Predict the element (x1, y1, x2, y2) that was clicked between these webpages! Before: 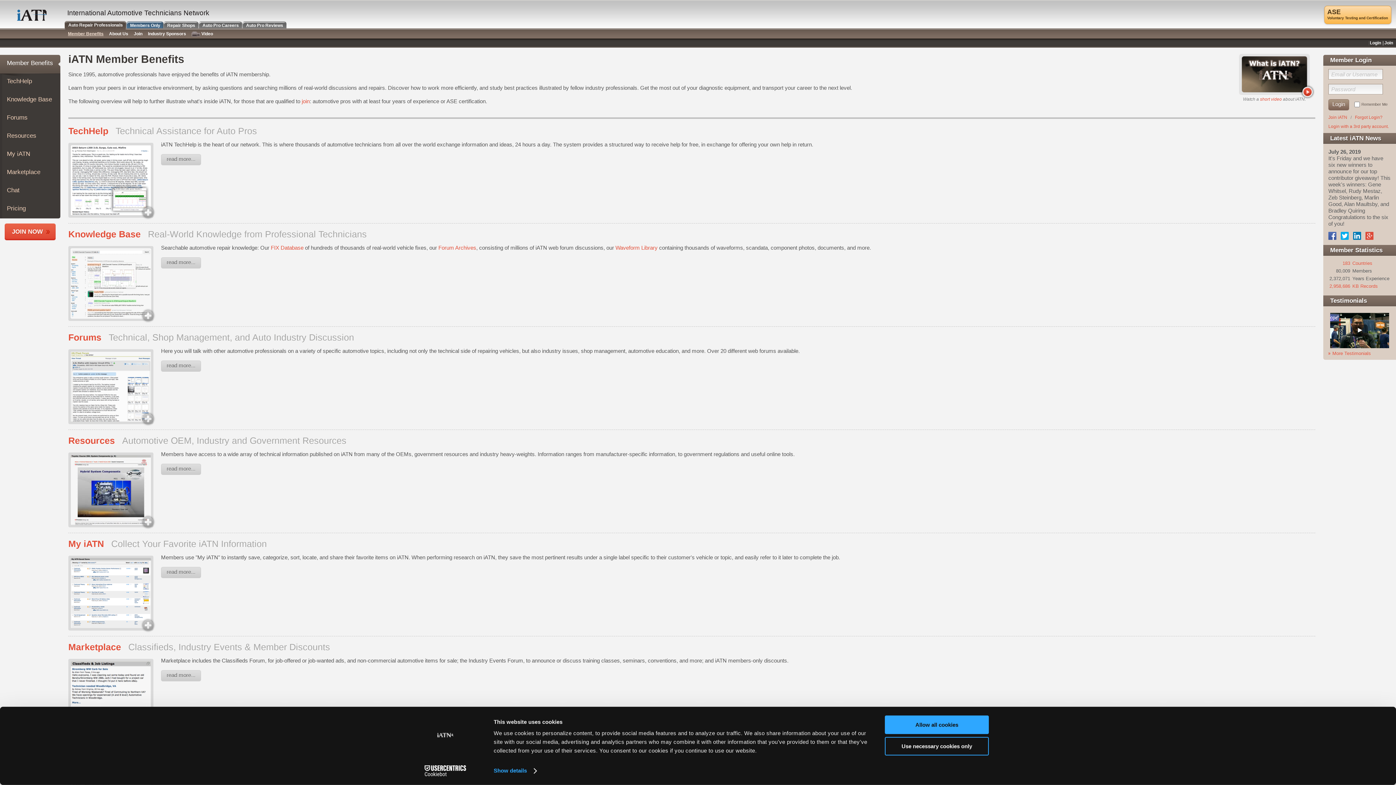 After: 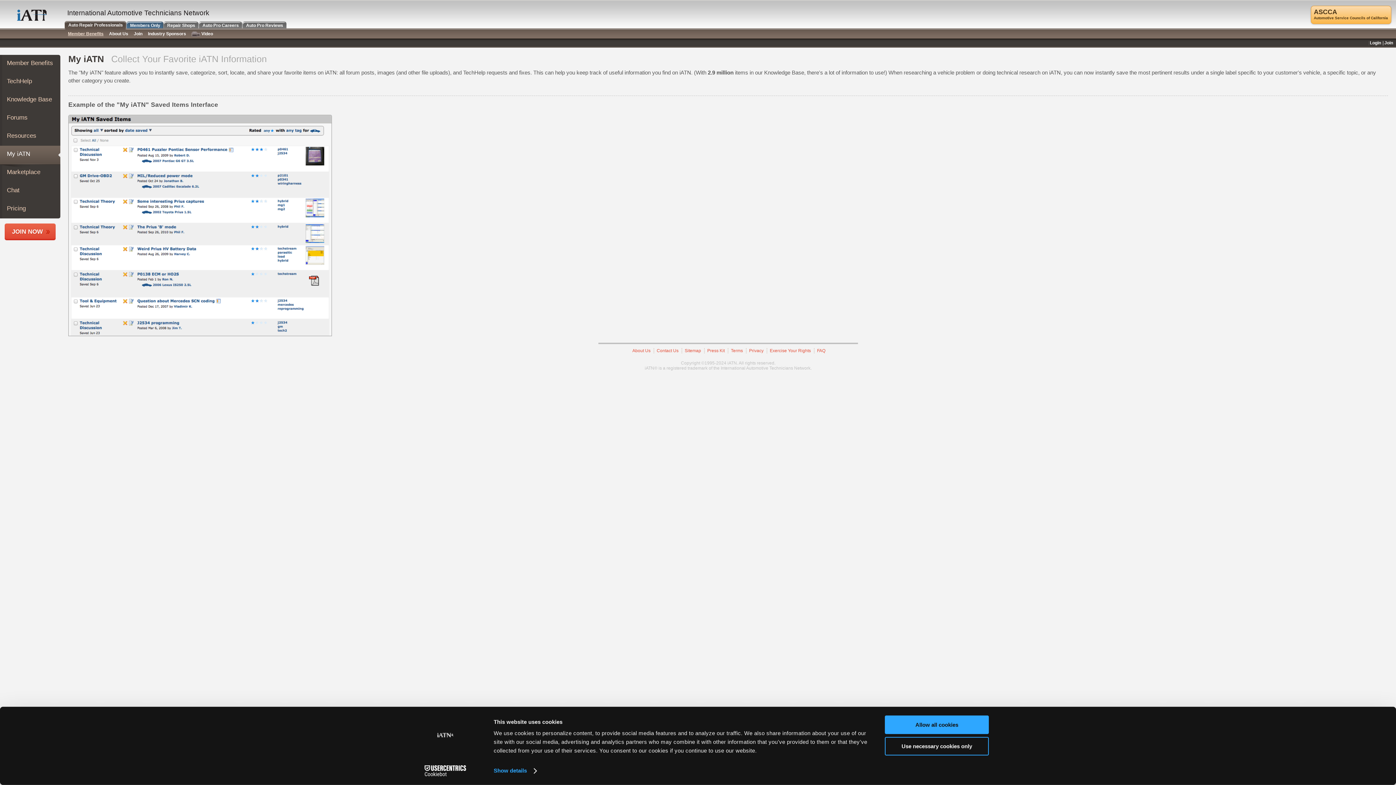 Action: bbox: (161, 567, 201, 578) label: read more...